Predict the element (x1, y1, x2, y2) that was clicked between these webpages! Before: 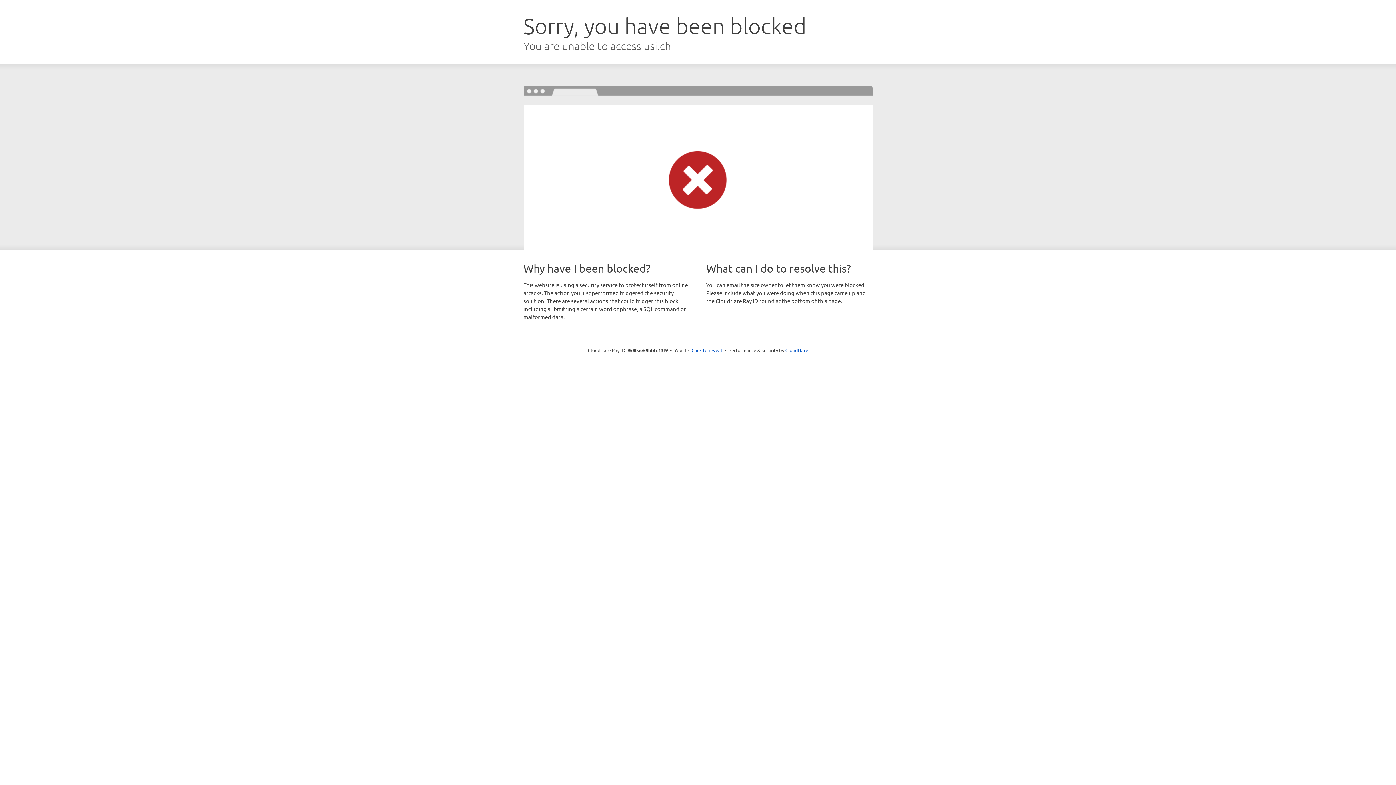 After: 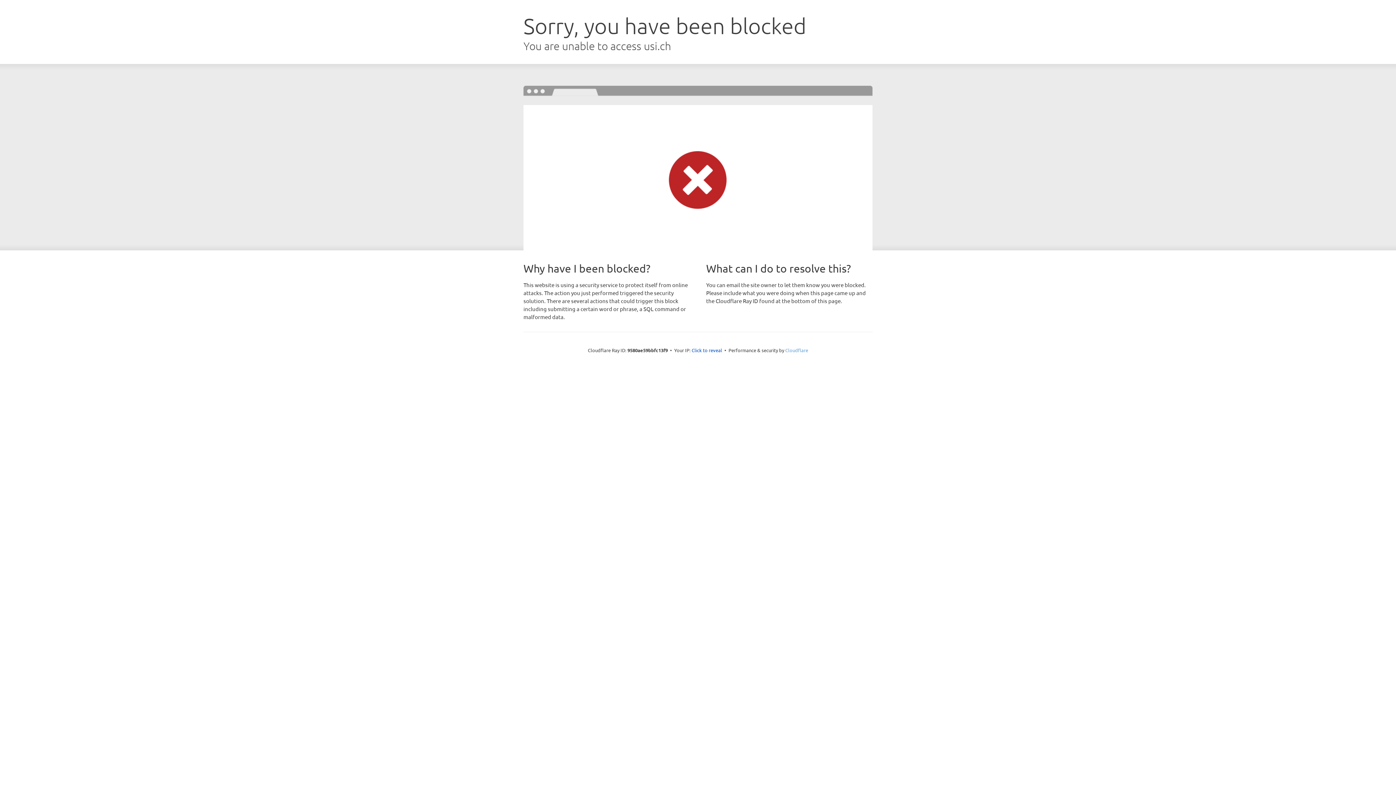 Action: bbox: (785, 347, 808, 353) label: Cloudflare